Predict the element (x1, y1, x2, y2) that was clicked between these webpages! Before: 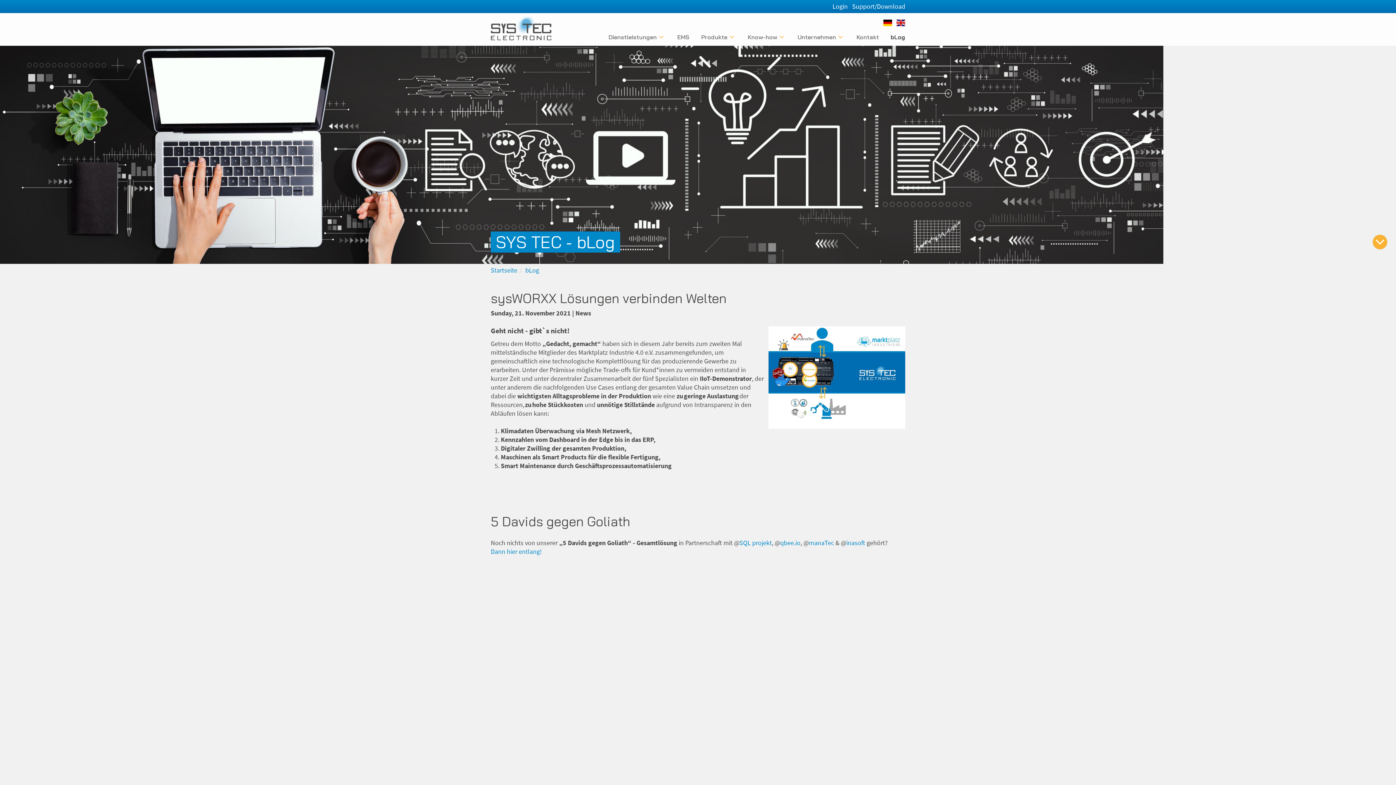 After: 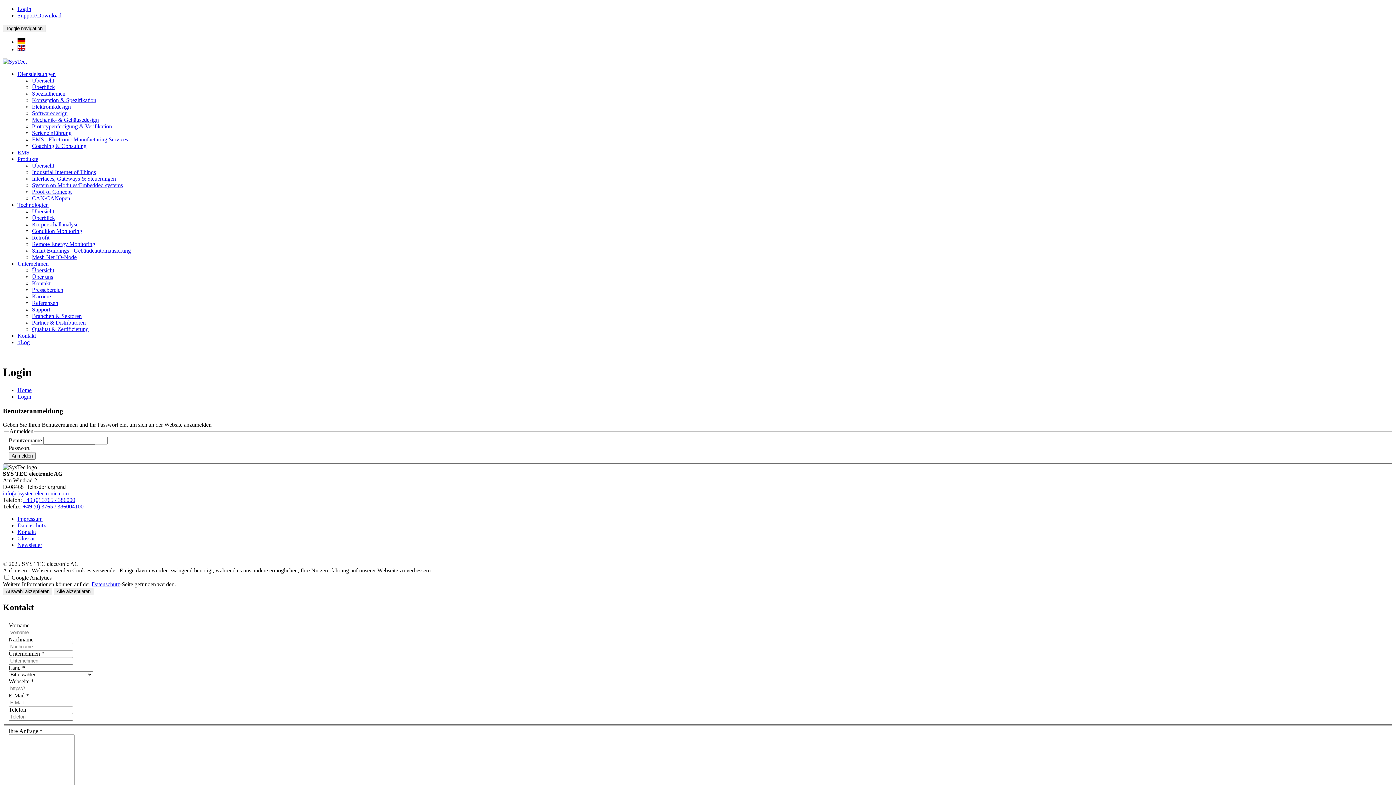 Action: bbox: (832, 2, 848, 10) label: Login